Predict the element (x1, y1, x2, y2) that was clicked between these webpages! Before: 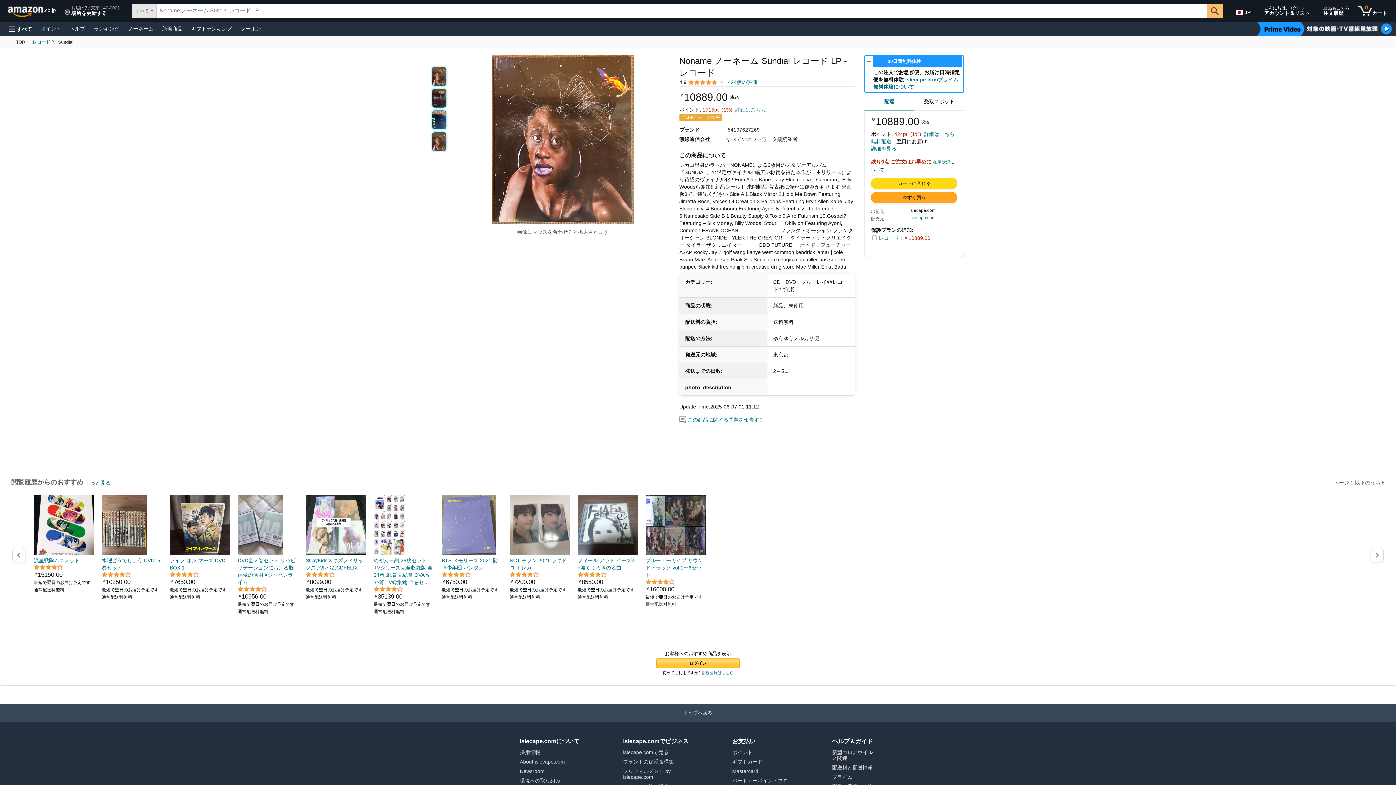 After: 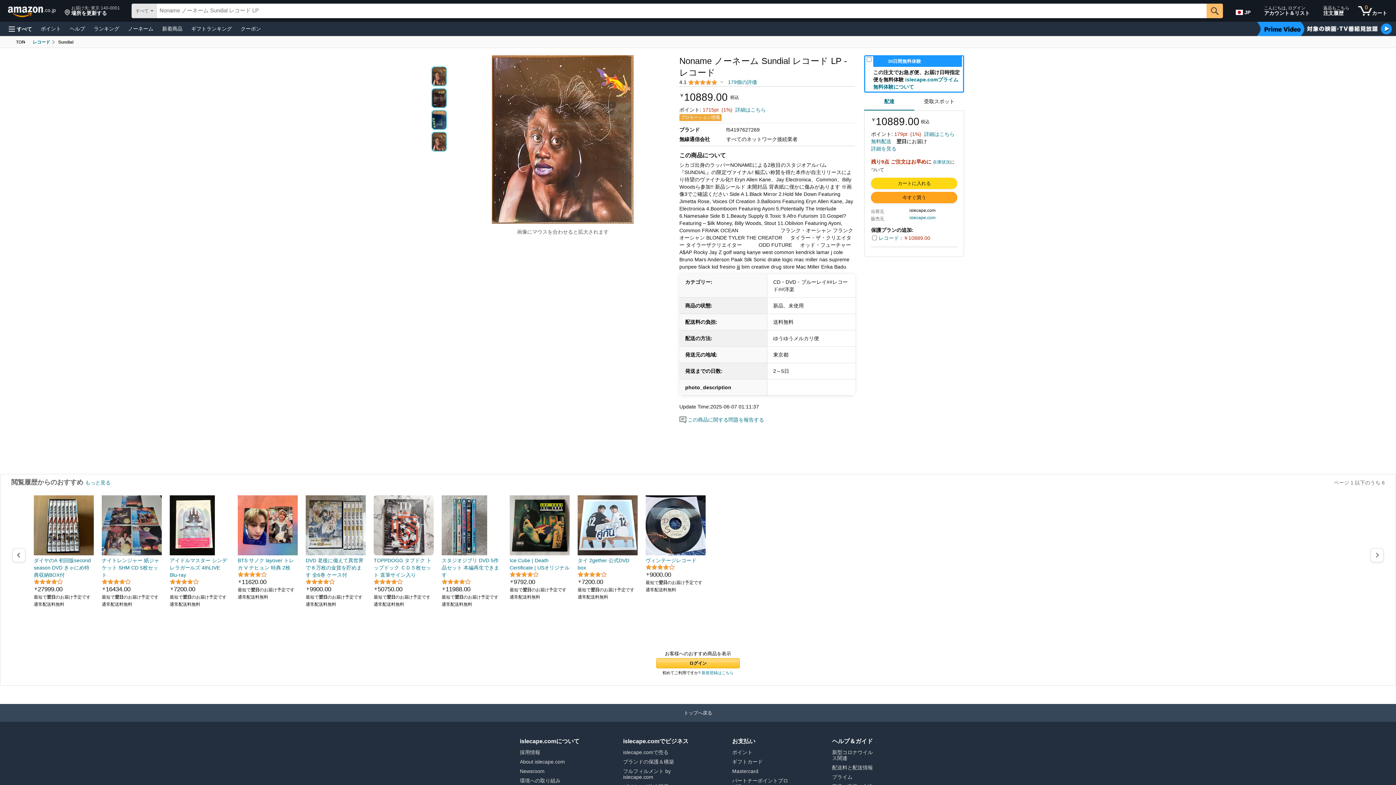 Action: label: Previous page bbox: (12, 548, 25, 562)